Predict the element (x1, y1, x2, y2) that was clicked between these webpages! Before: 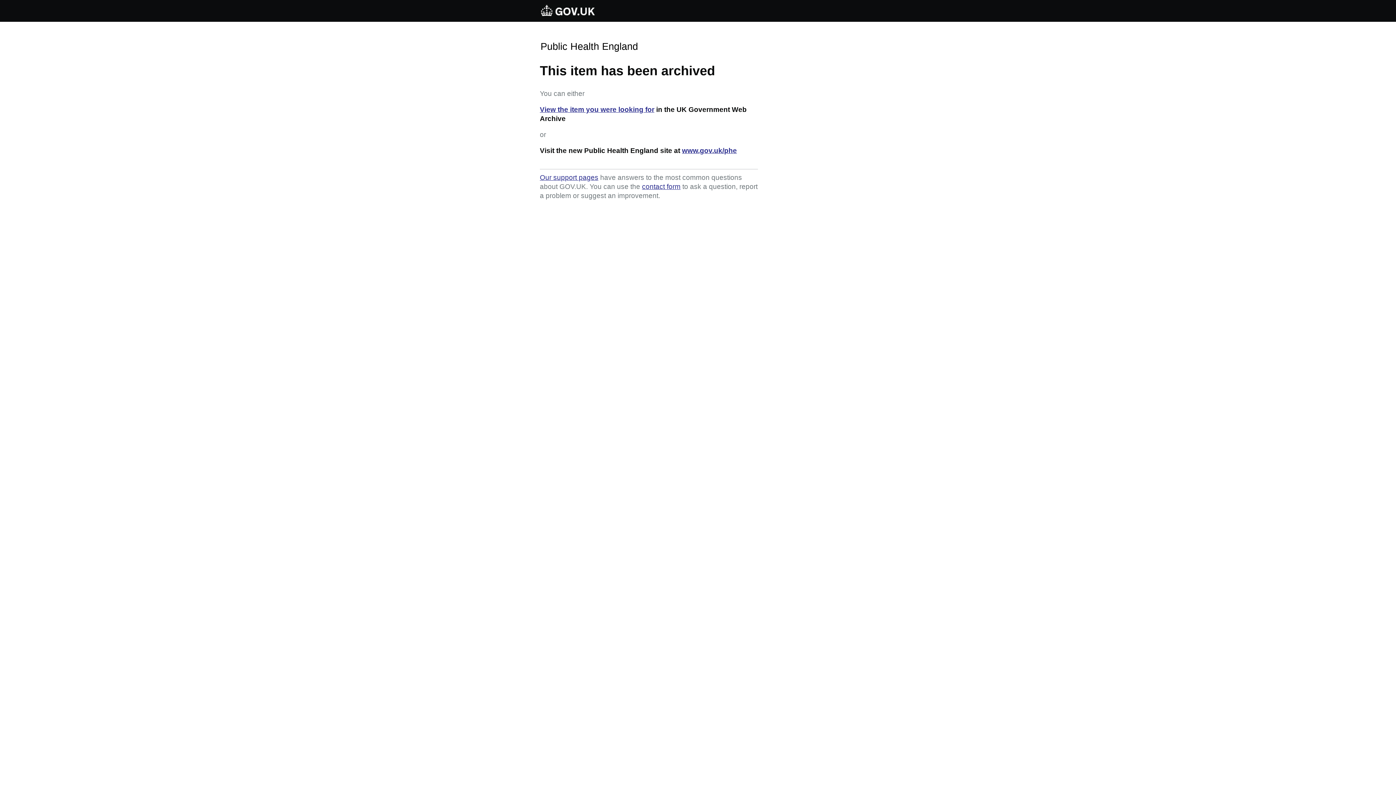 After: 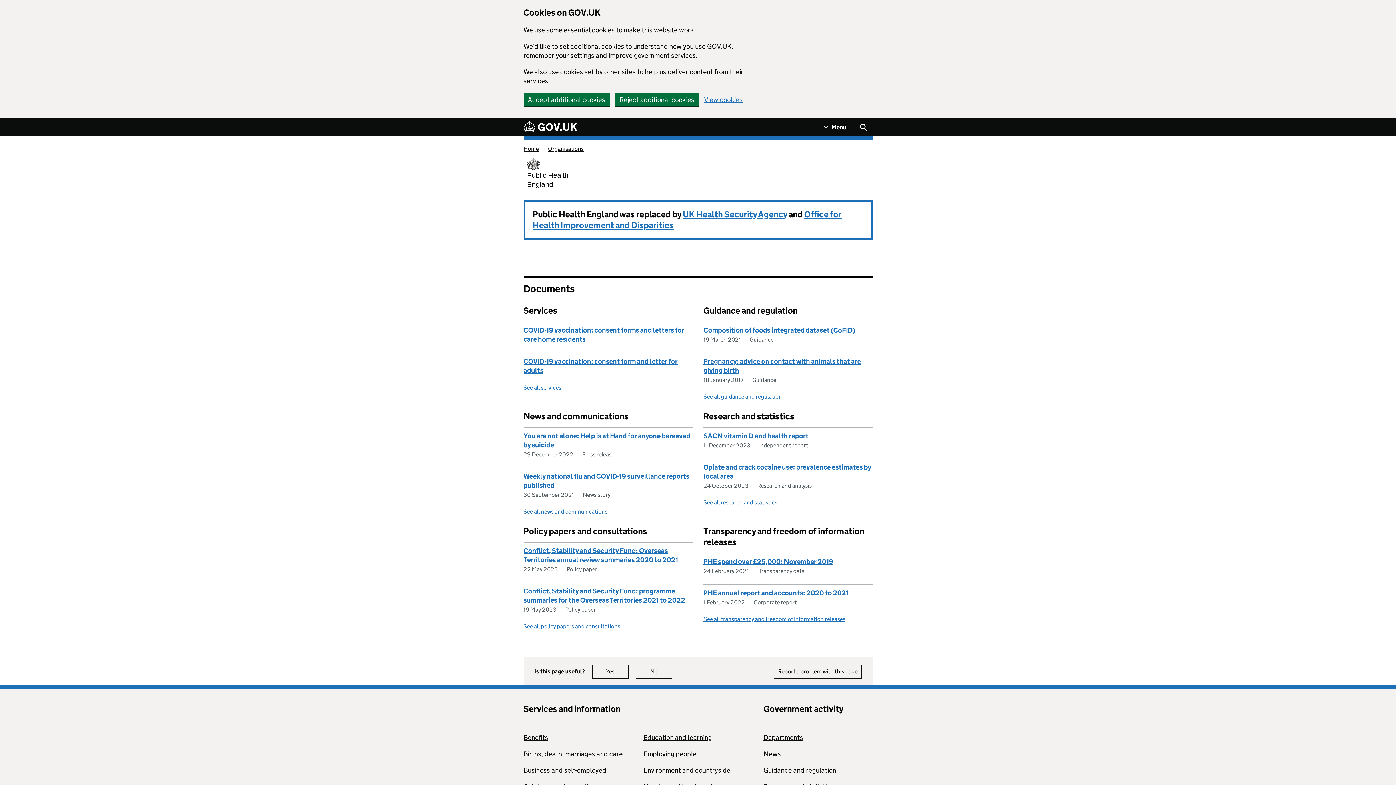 Action: label: Public Health England bbox: (540, 38, 758, 52)